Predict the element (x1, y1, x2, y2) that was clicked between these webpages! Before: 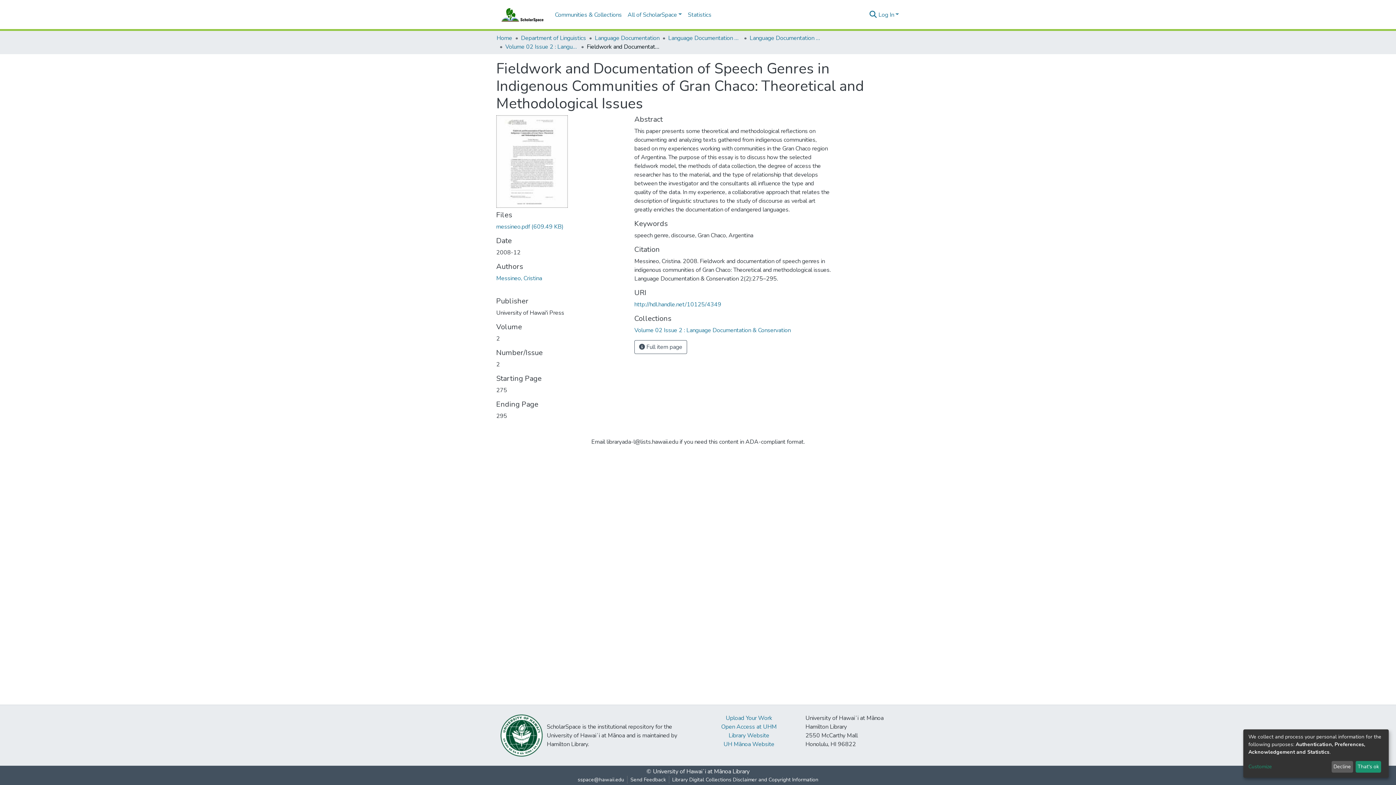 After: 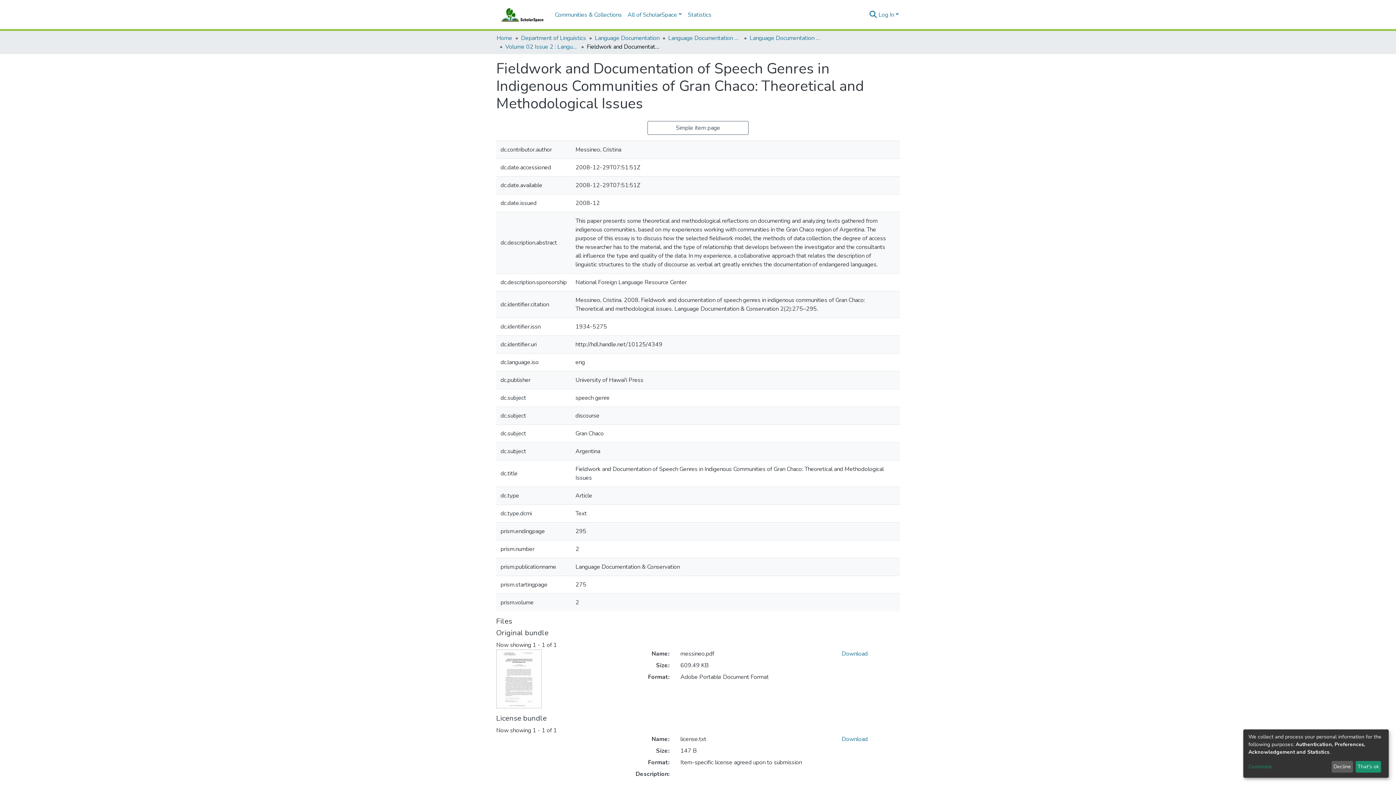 Action: bbox: (634, 340, 687, 354) label:  Full item page